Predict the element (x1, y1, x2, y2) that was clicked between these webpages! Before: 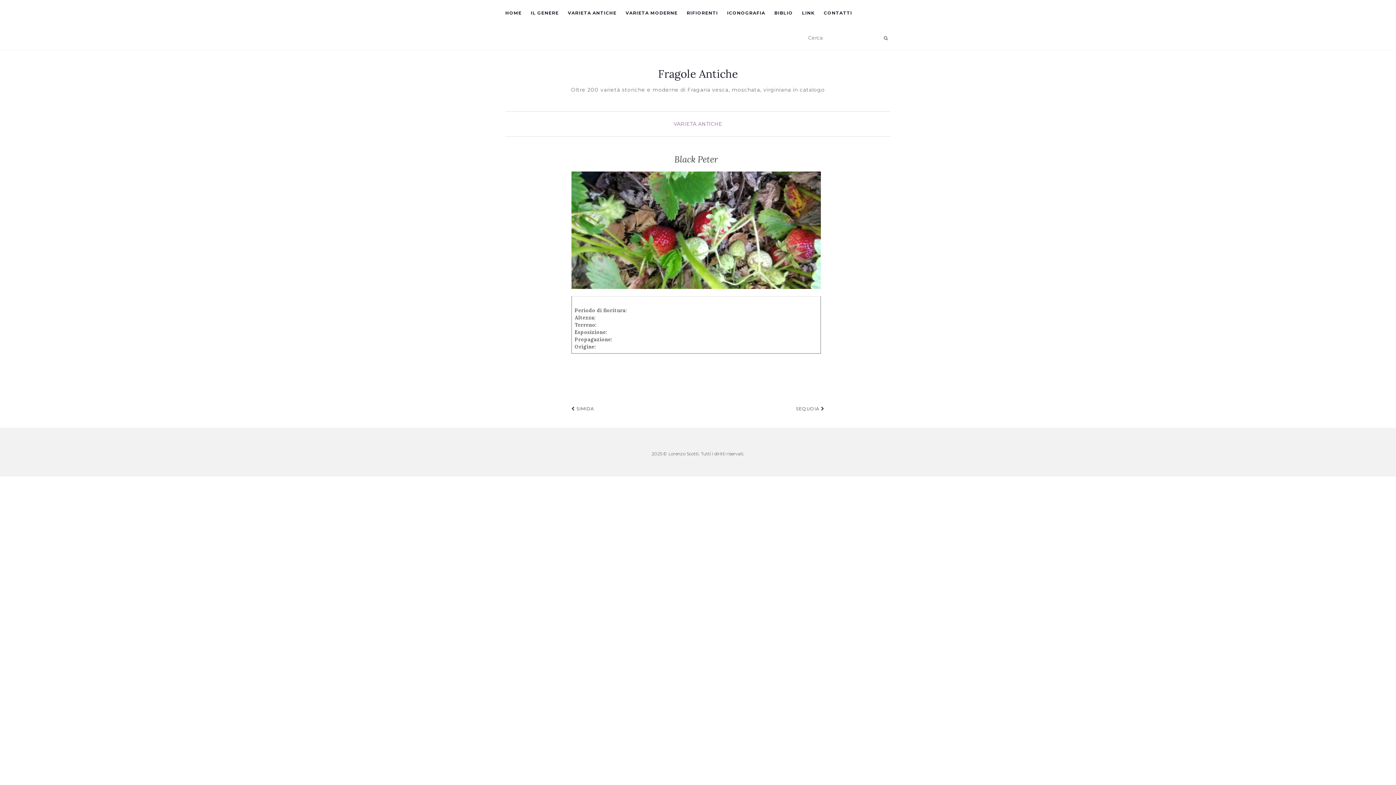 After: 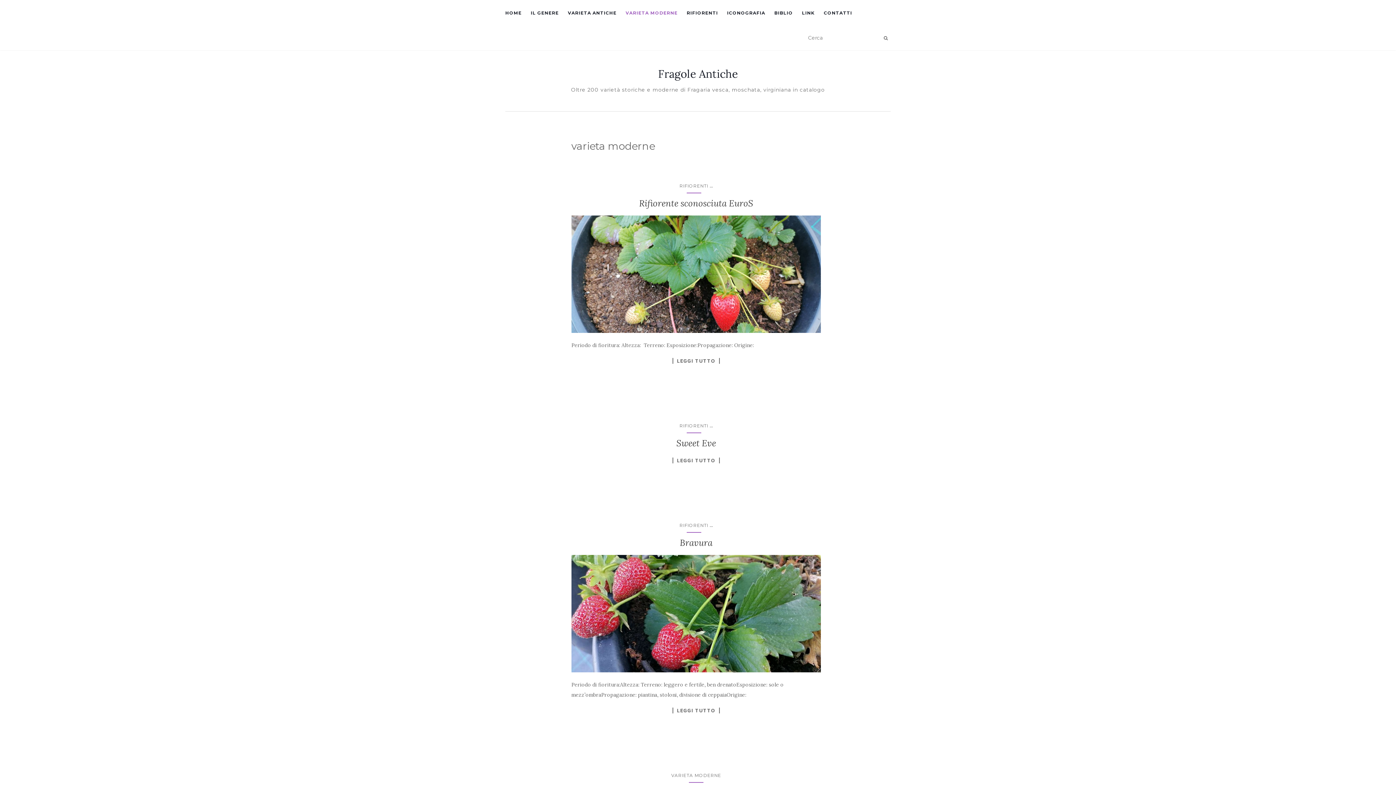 Action: label: VARIETA MODERNE bbox: (625, 0, 677, 25)